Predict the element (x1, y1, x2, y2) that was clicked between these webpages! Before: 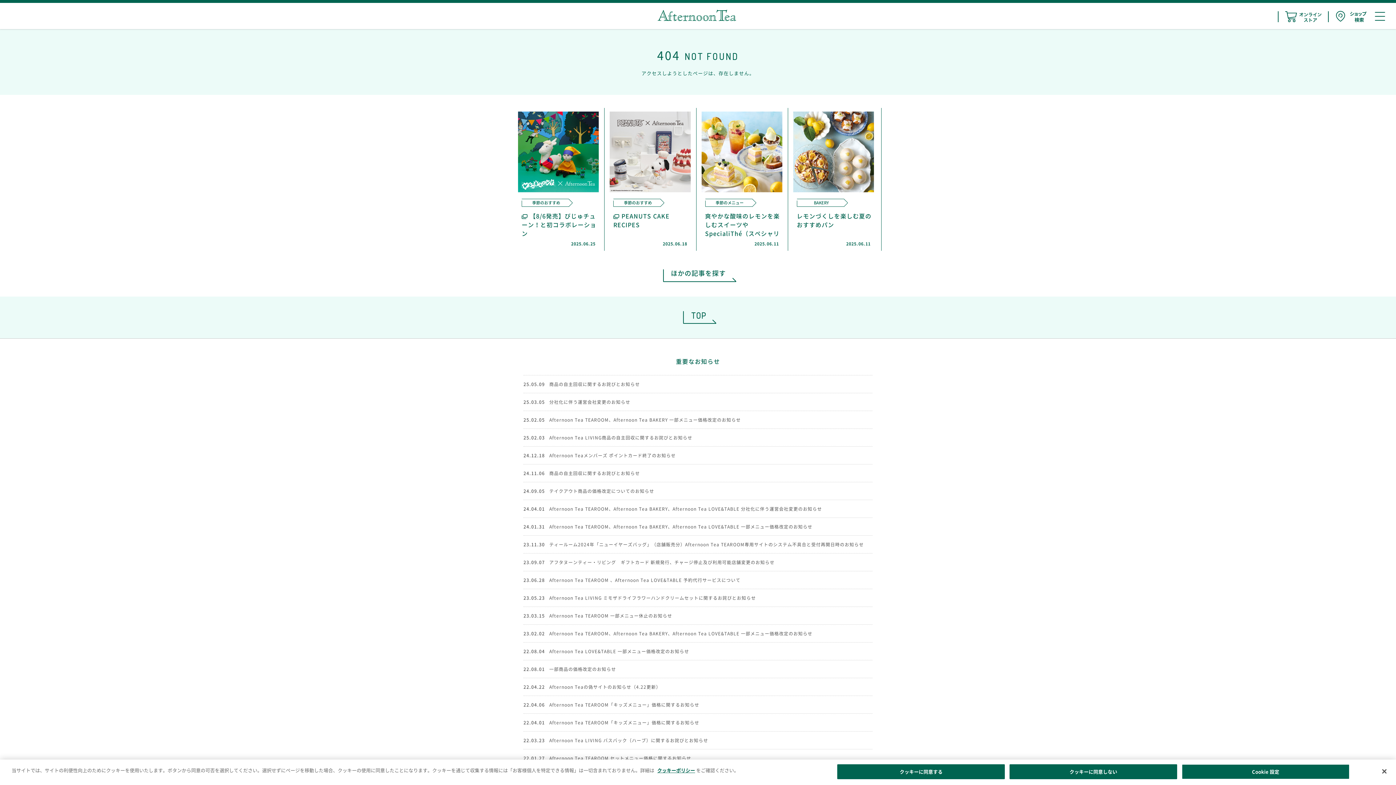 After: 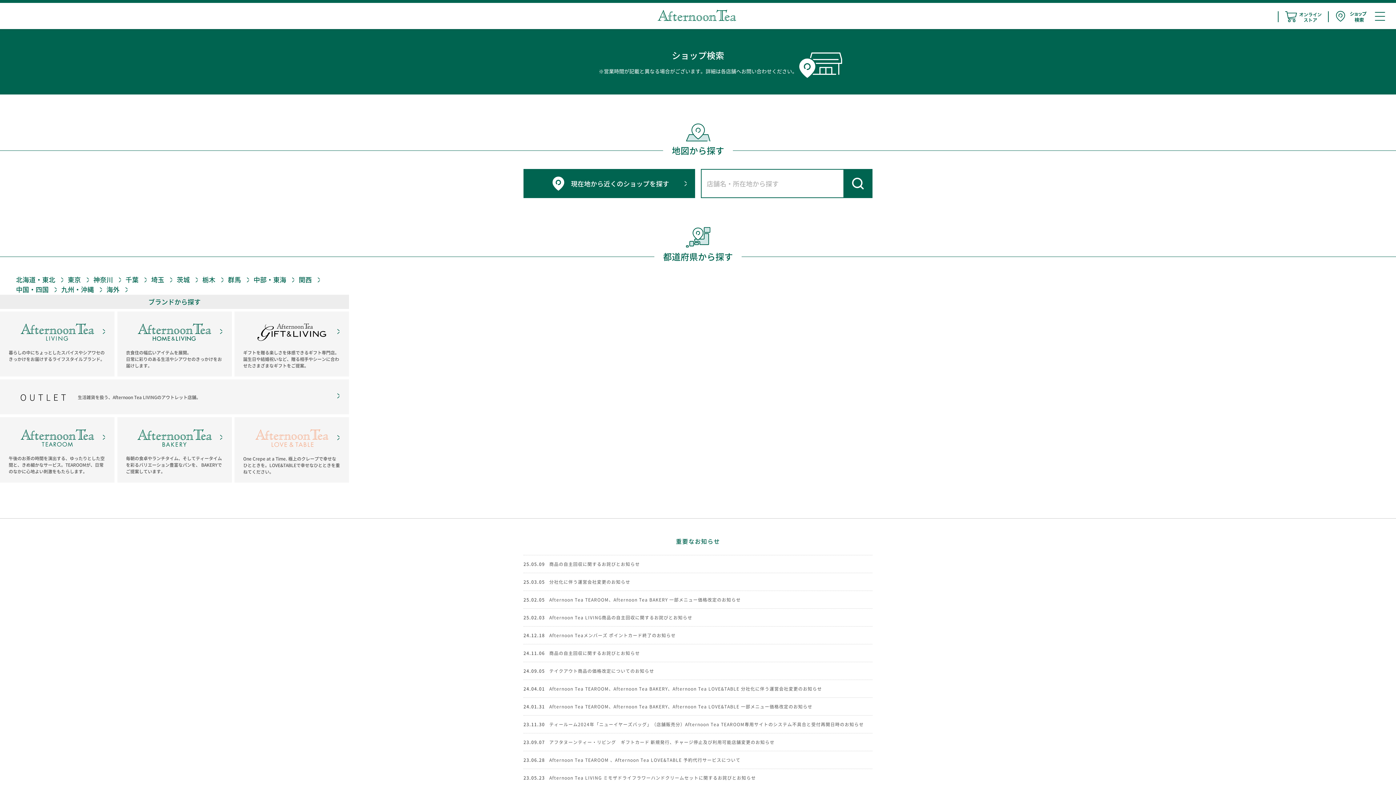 Action: bbox: (1336, 10, 1366, 22)